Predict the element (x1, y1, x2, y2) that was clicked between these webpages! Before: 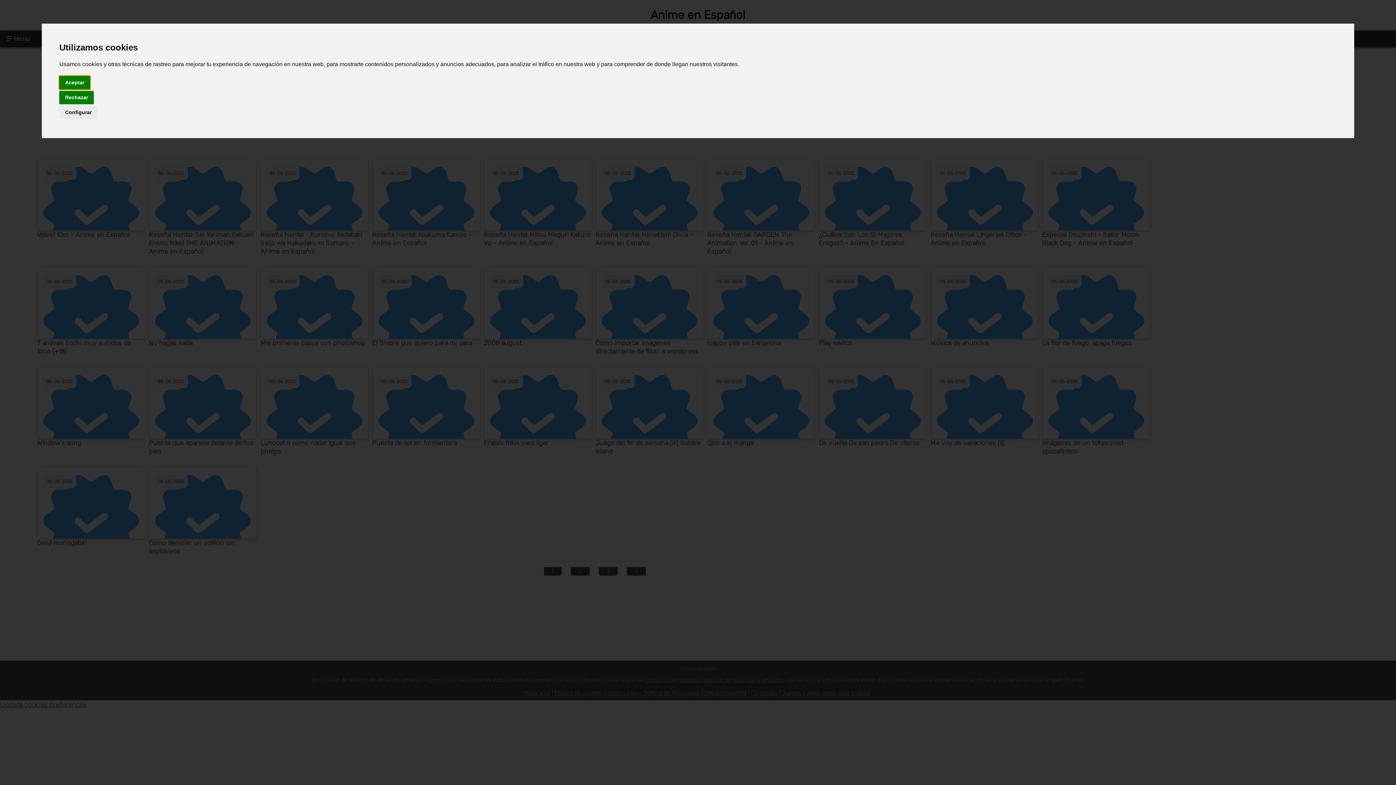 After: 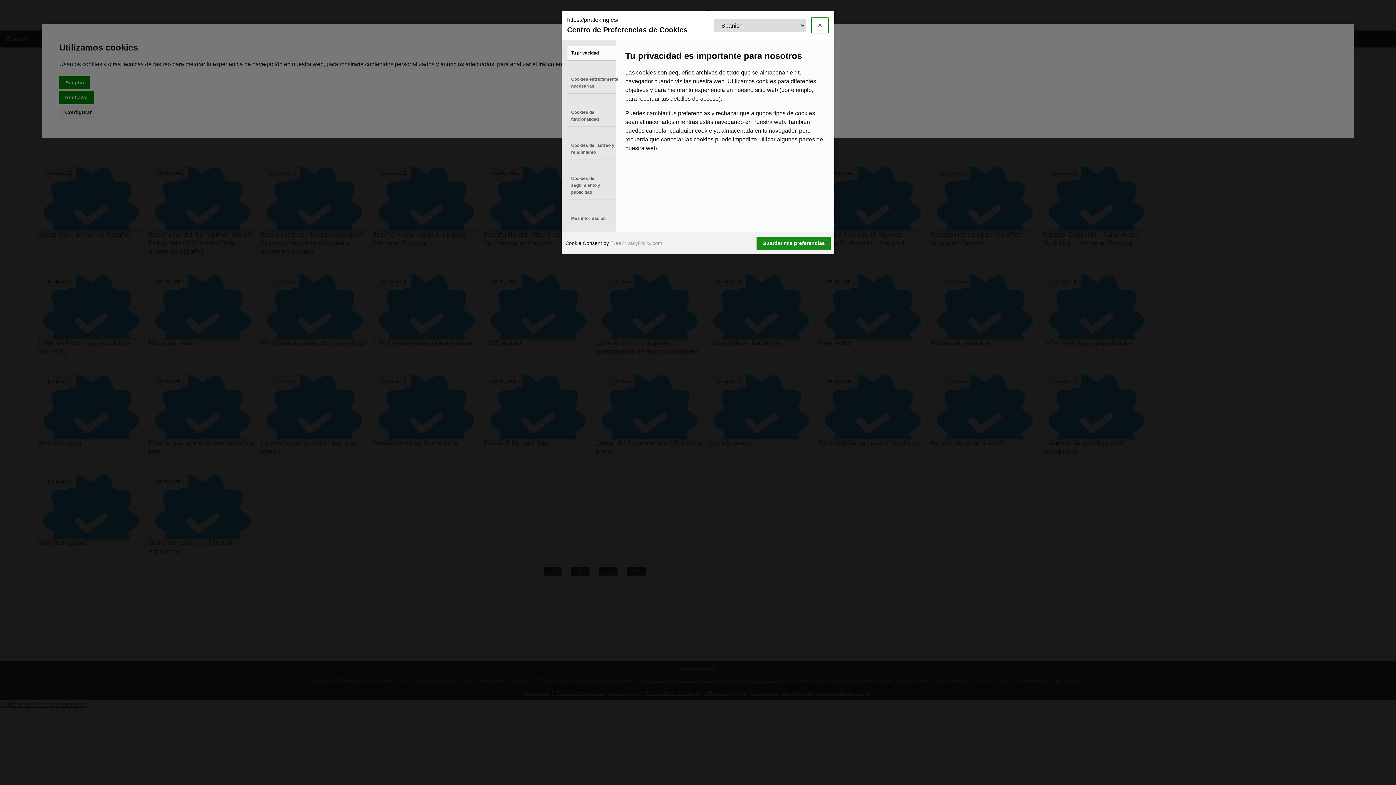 Action: label: Configurar bbox: (59, 105, 97, 119)